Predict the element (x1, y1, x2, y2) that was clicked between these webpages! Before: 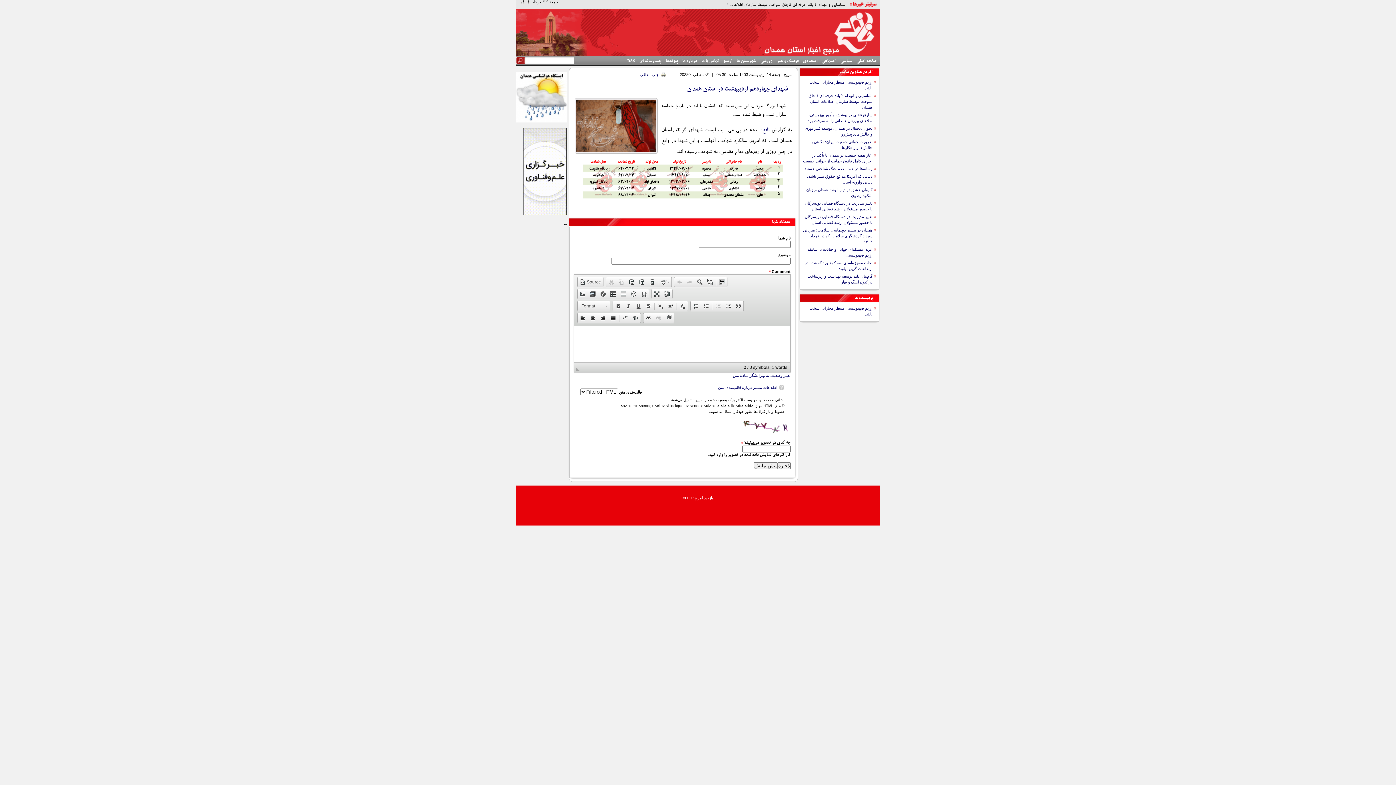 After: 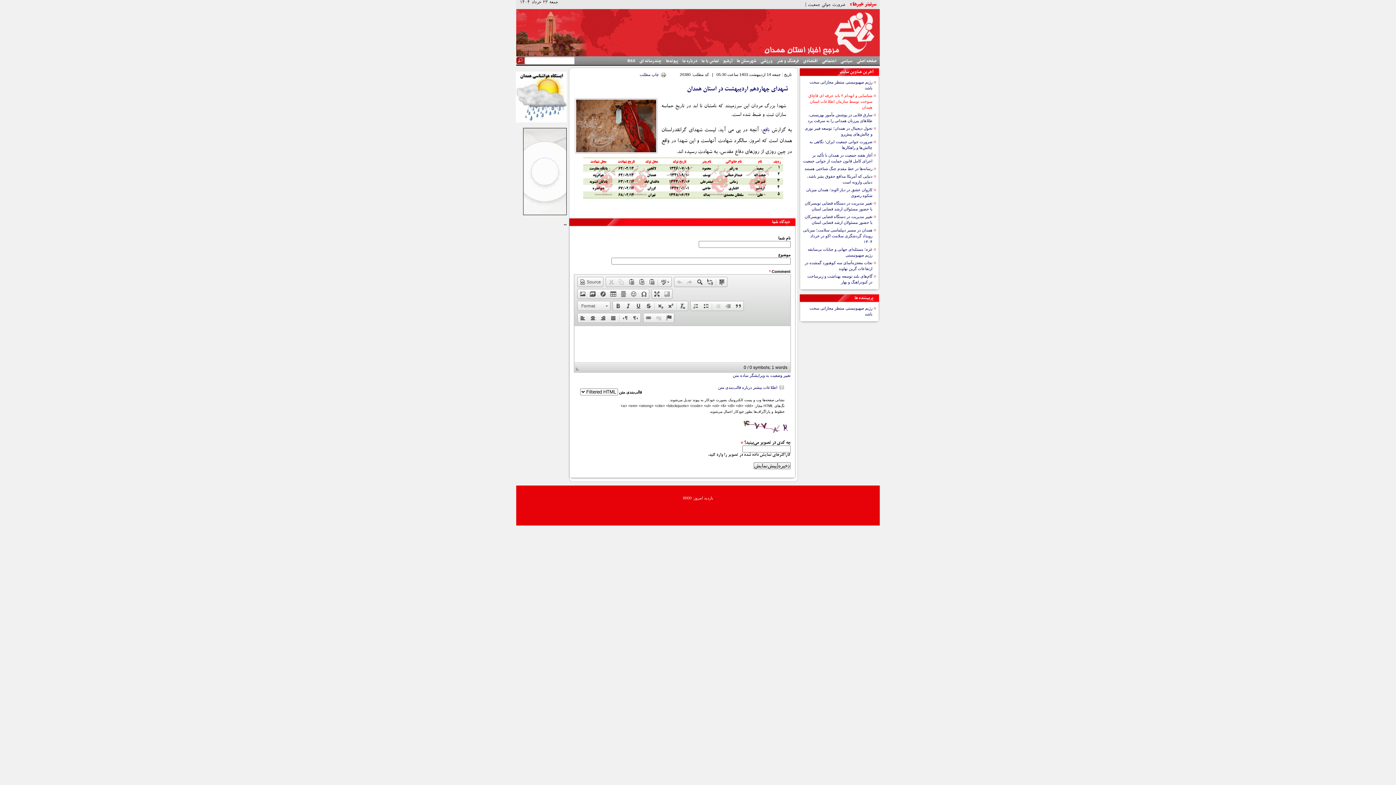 Action: label: شناسایی و انهدام ۲ باند حرفه ای قاچاق سوخت توسط سازمان اطلاعات استان همدان bbox: (808, 93, 872, 109)